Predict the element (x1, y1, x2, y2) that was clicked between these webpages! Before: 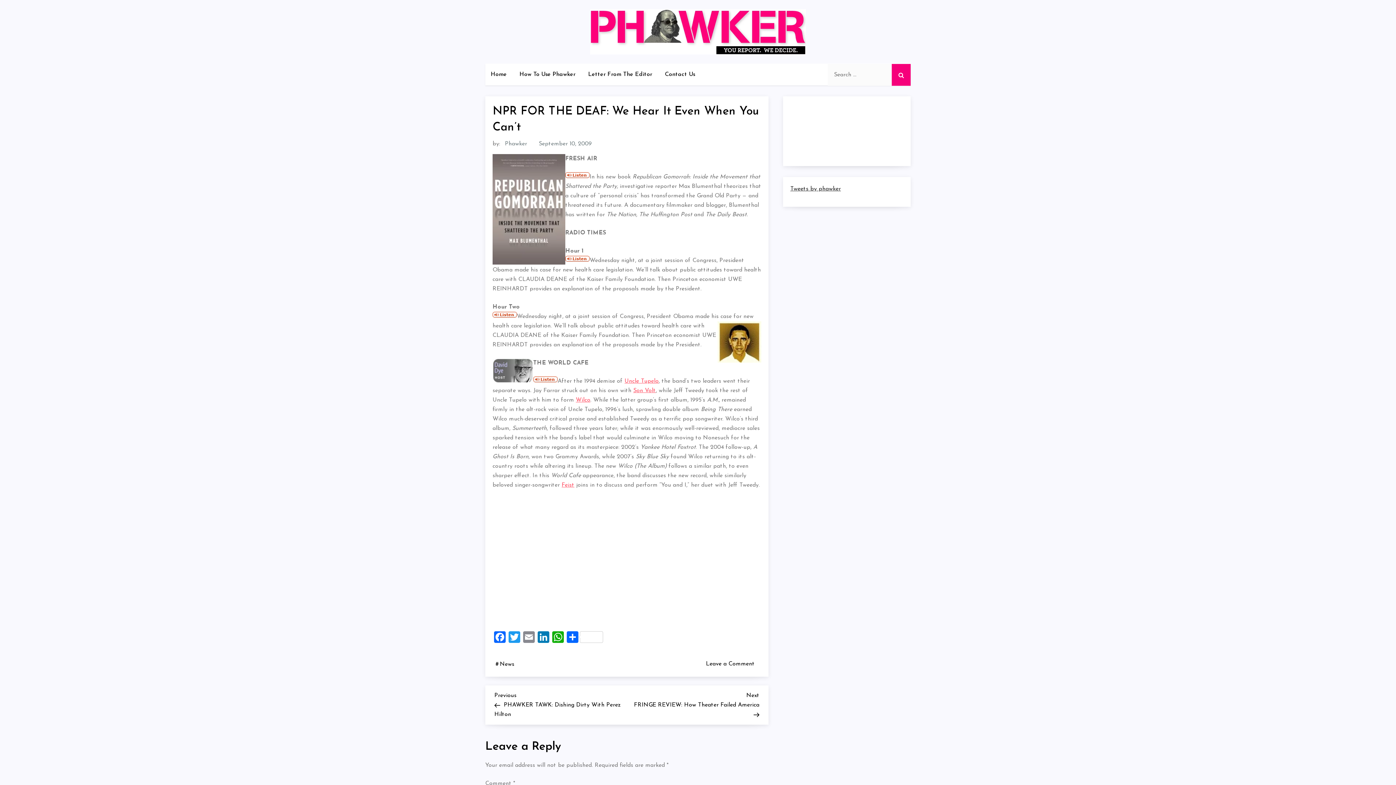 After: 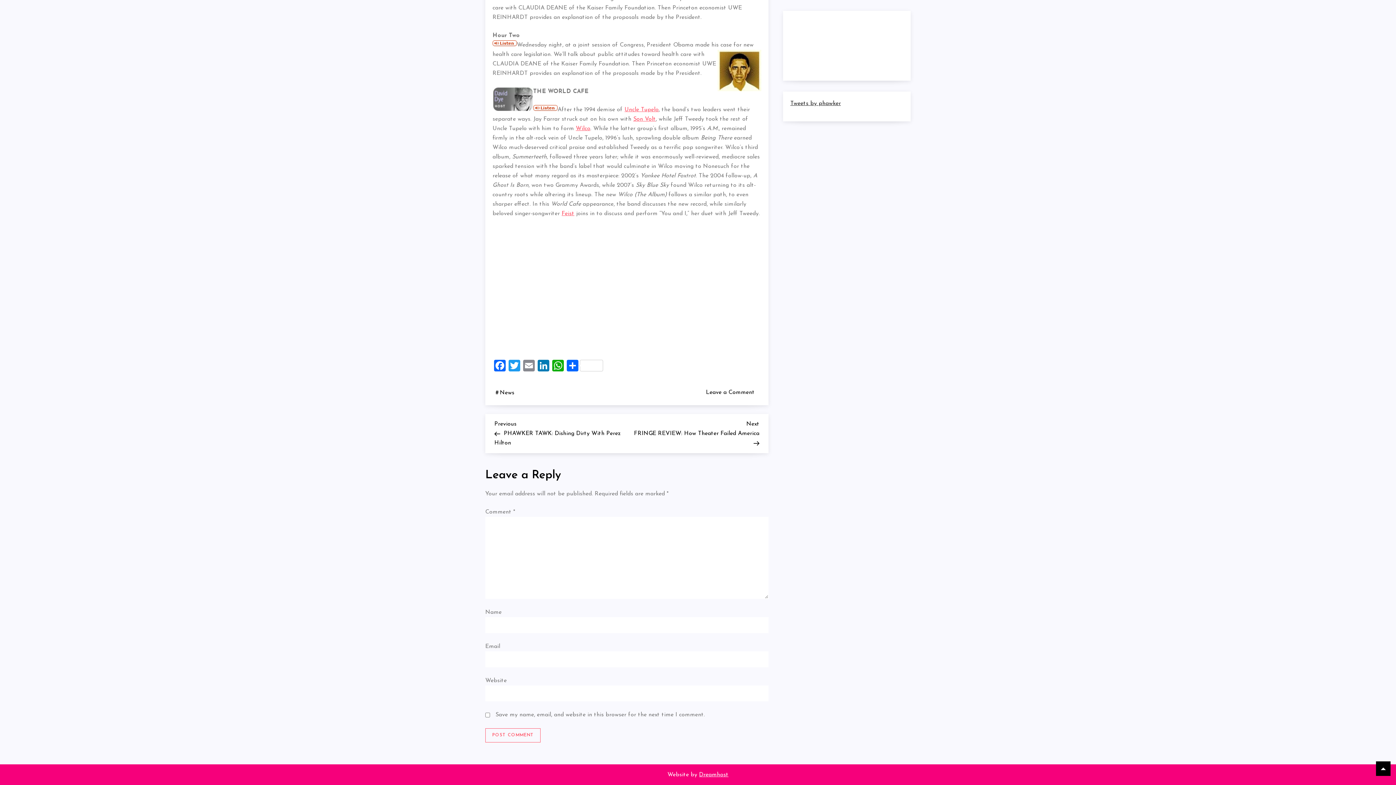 Action: bbox: (703, 659, 757, 668) label: Leave a Comment
on NPR FOR THE DEAF: We Hear It Even When You Can’t